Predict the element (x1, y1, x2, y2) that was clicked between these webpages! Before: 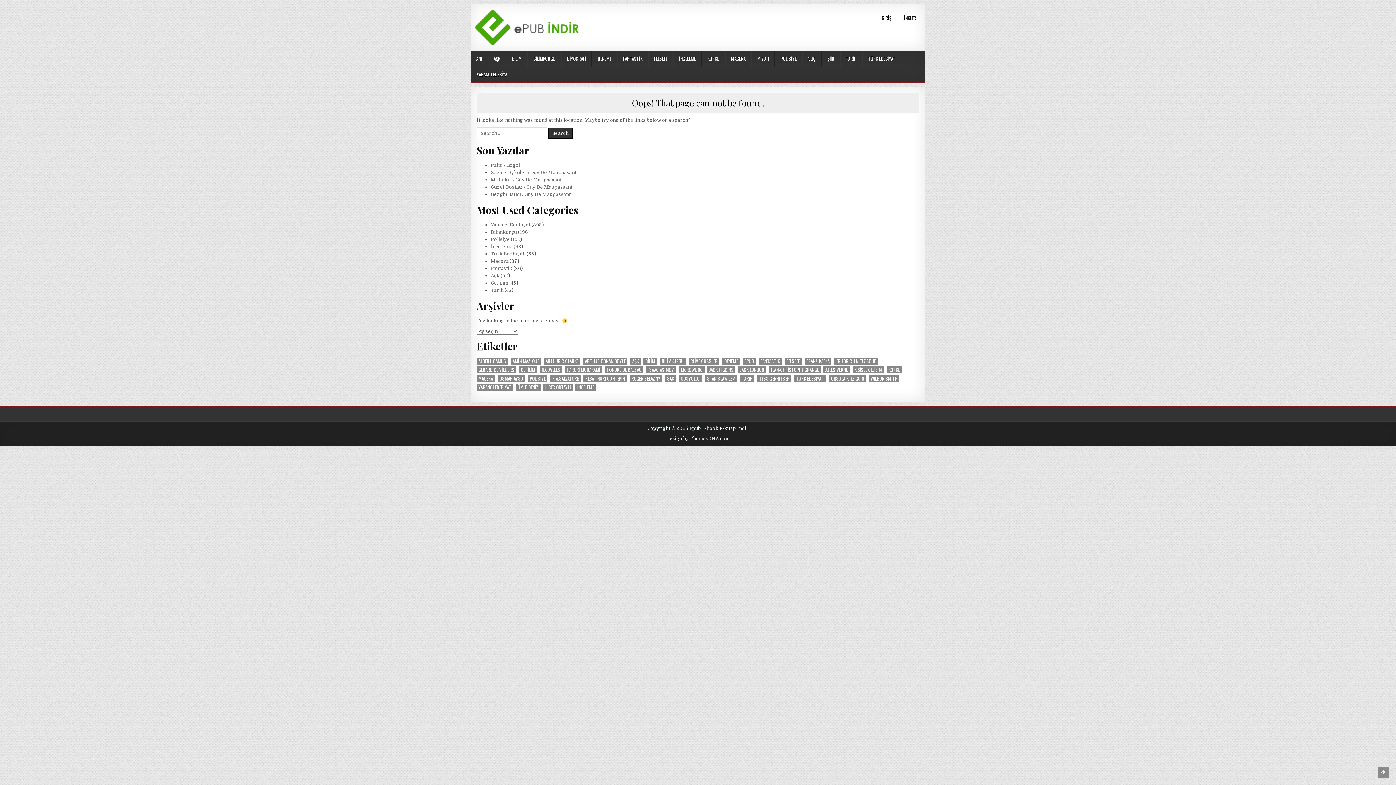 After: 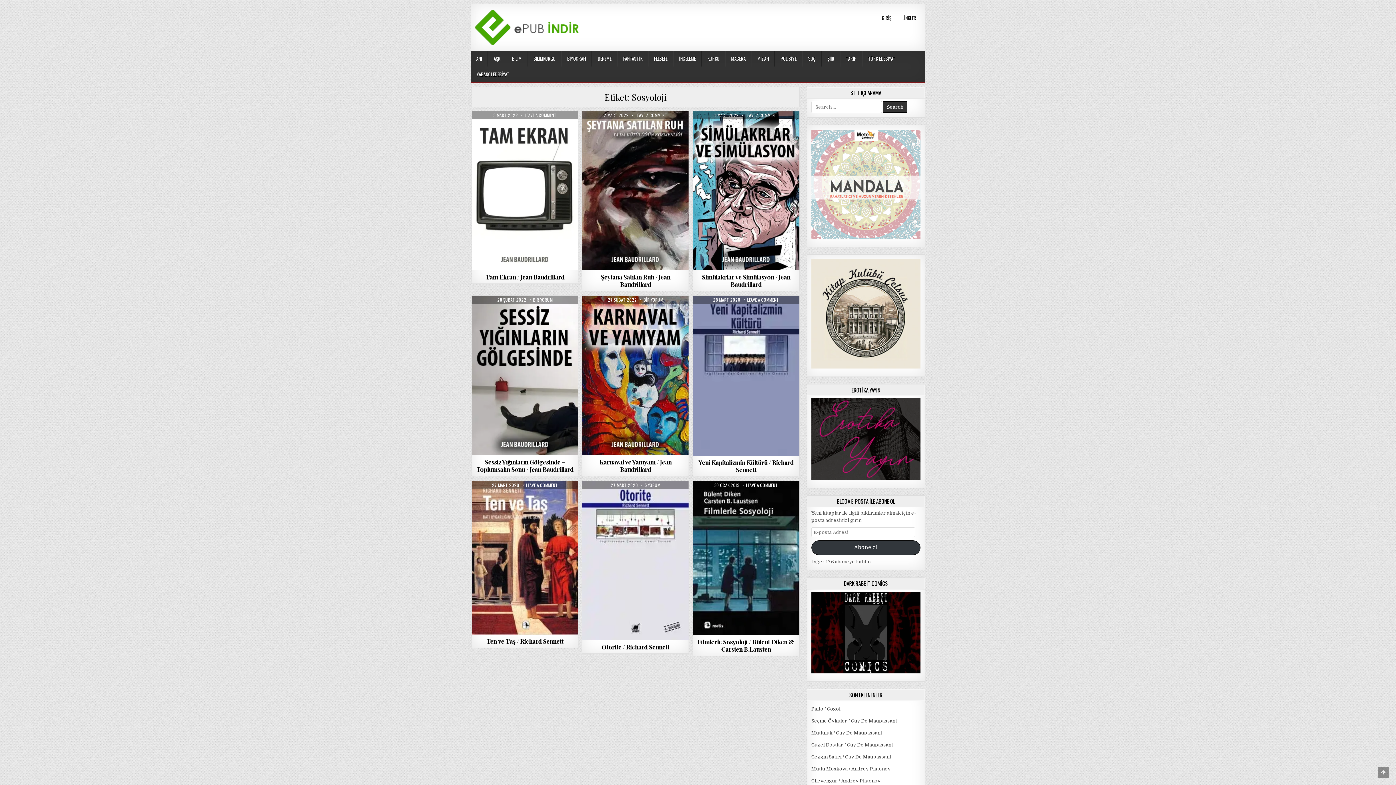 Action: label: Sosyoloji (9 öge) bbox: (679, 375, 702, 382)